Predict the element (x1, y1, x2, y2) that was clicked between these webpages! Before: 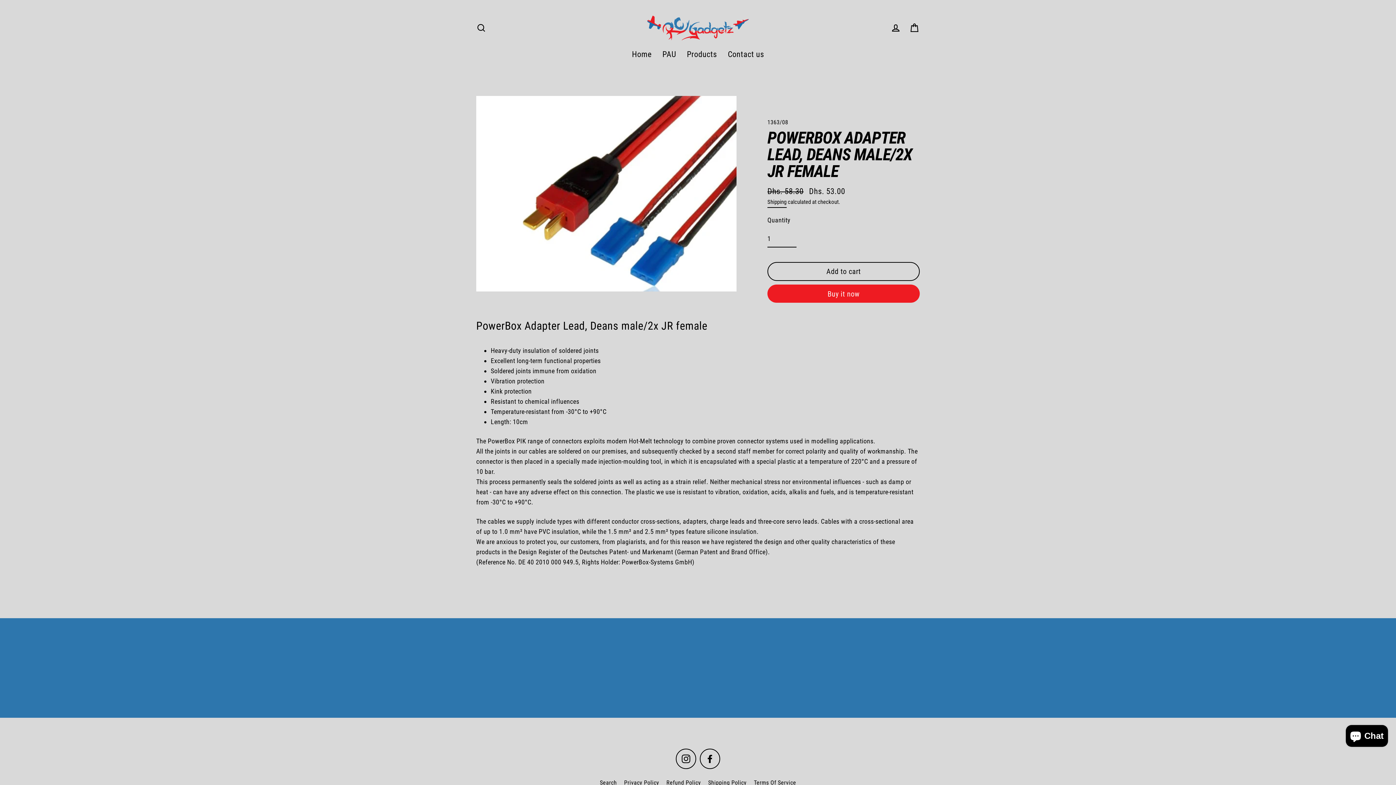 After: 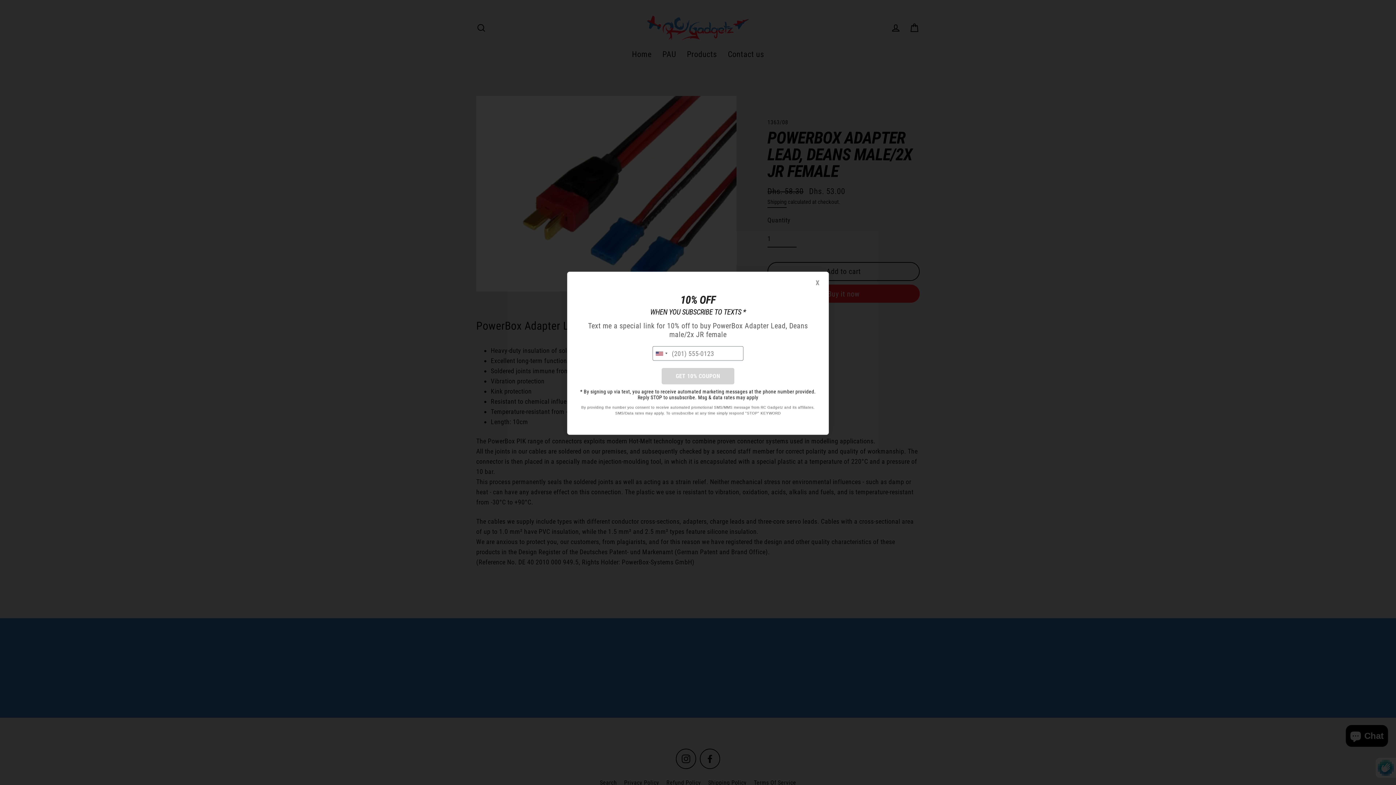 Action: bbox: (759, 677, 770, 694)